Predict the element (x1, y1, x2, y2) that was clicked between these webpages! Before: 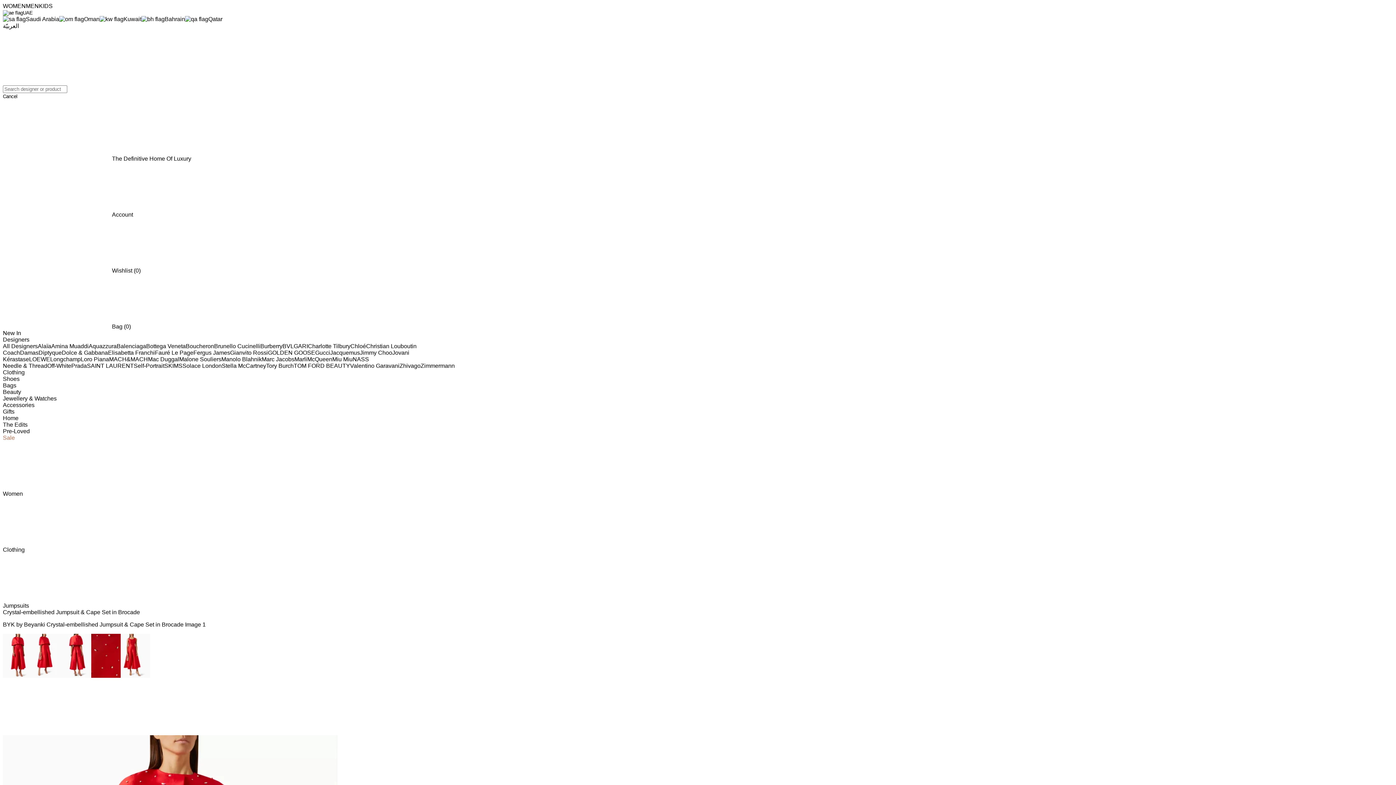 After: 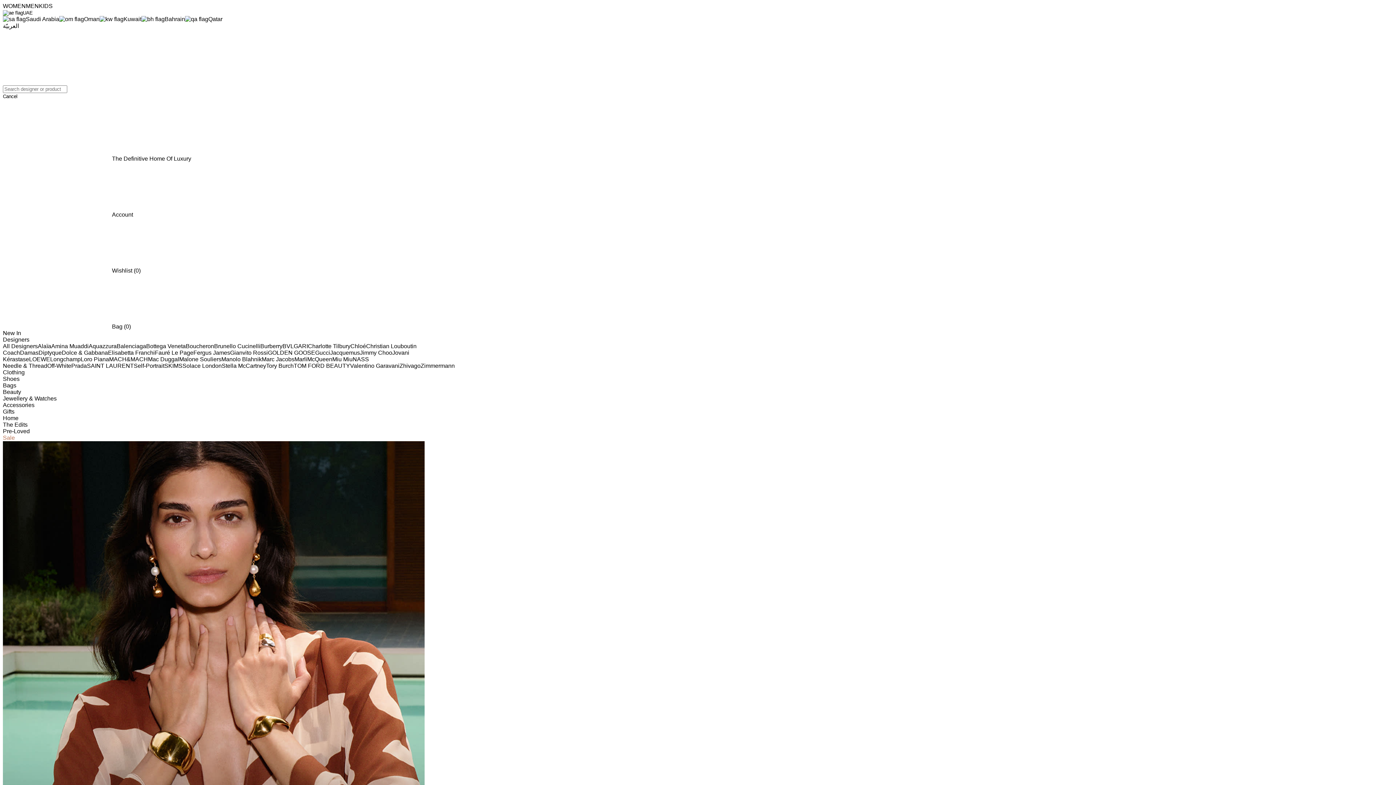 Action: bbox: (2, 395, 56, 401) label: Jewellery & Watches